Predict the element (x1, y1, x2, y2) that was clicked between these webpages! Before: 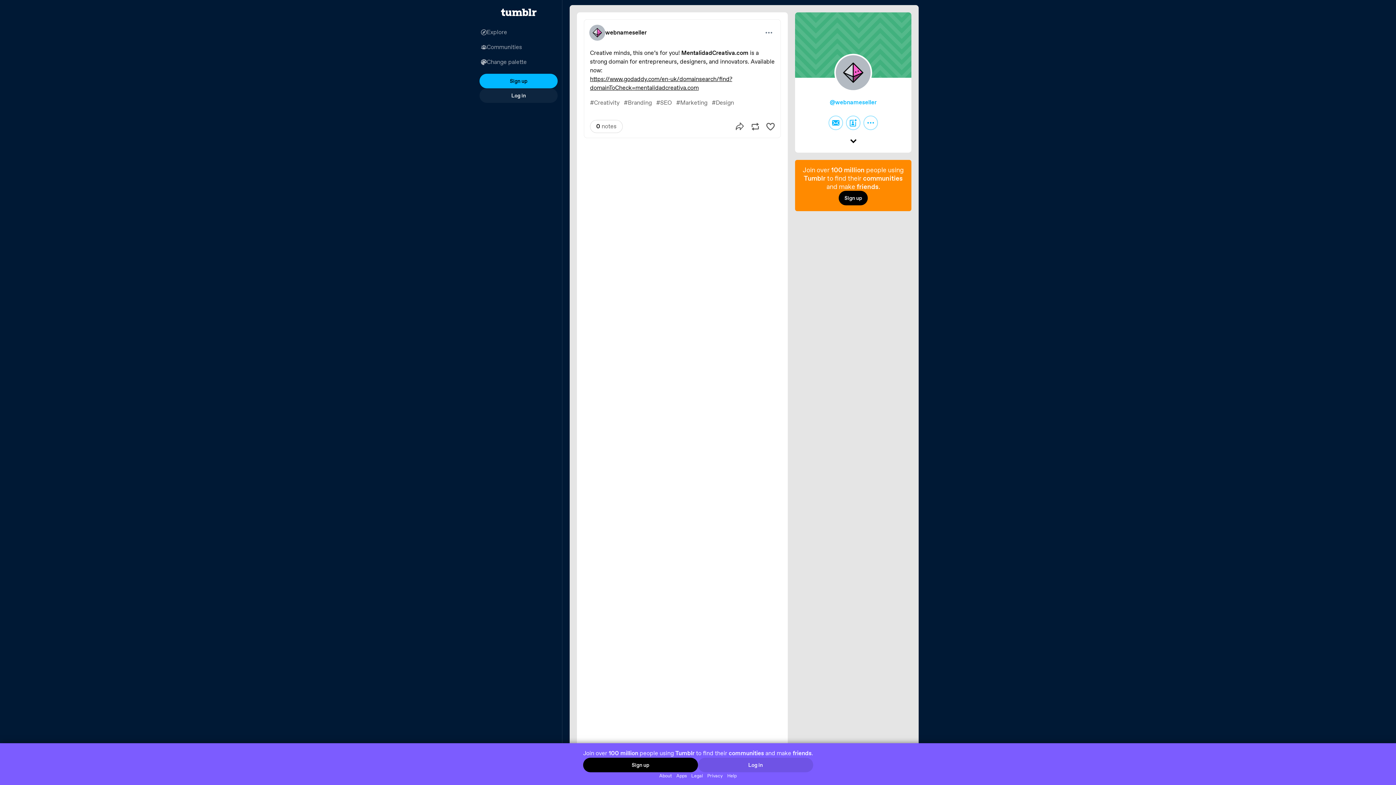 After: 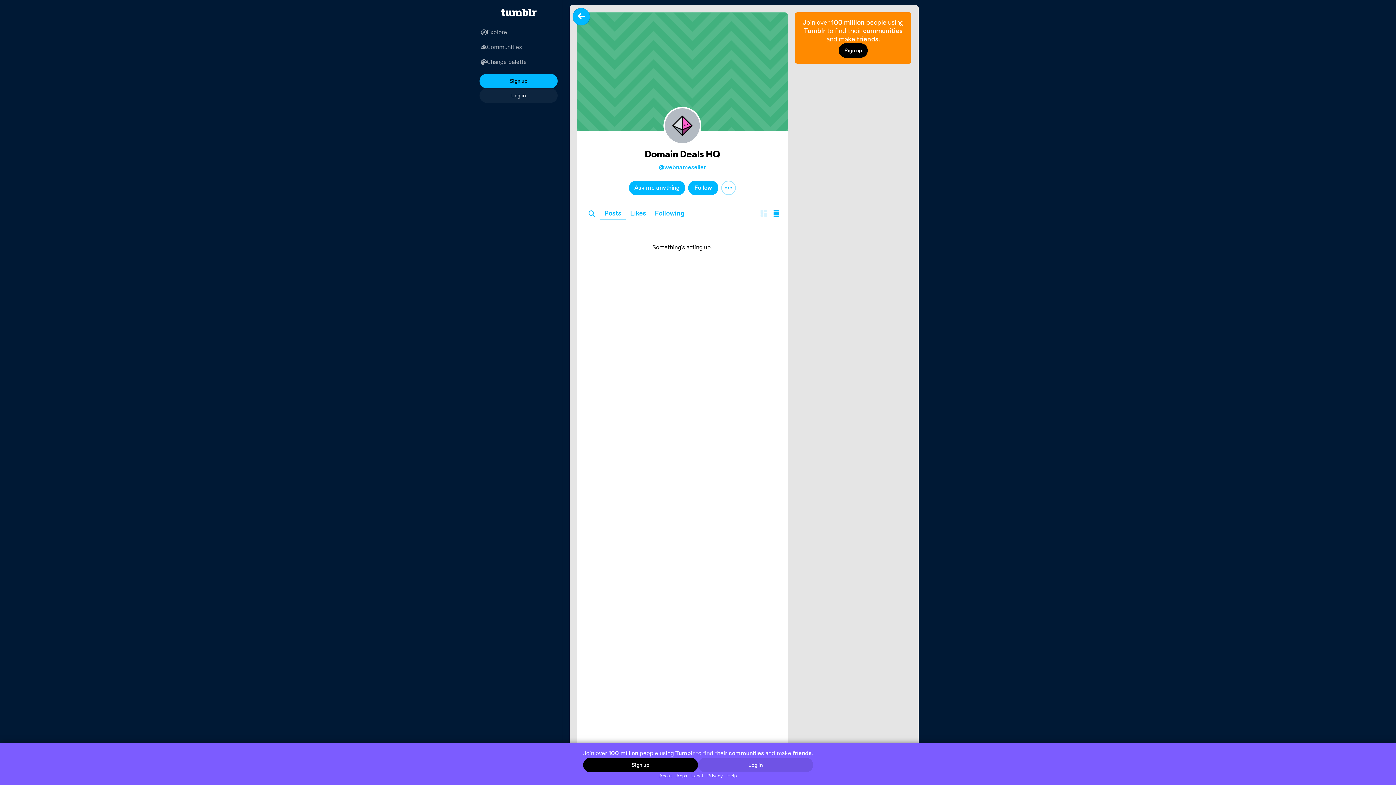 Action: bbox: (589, 24, 605, 40)